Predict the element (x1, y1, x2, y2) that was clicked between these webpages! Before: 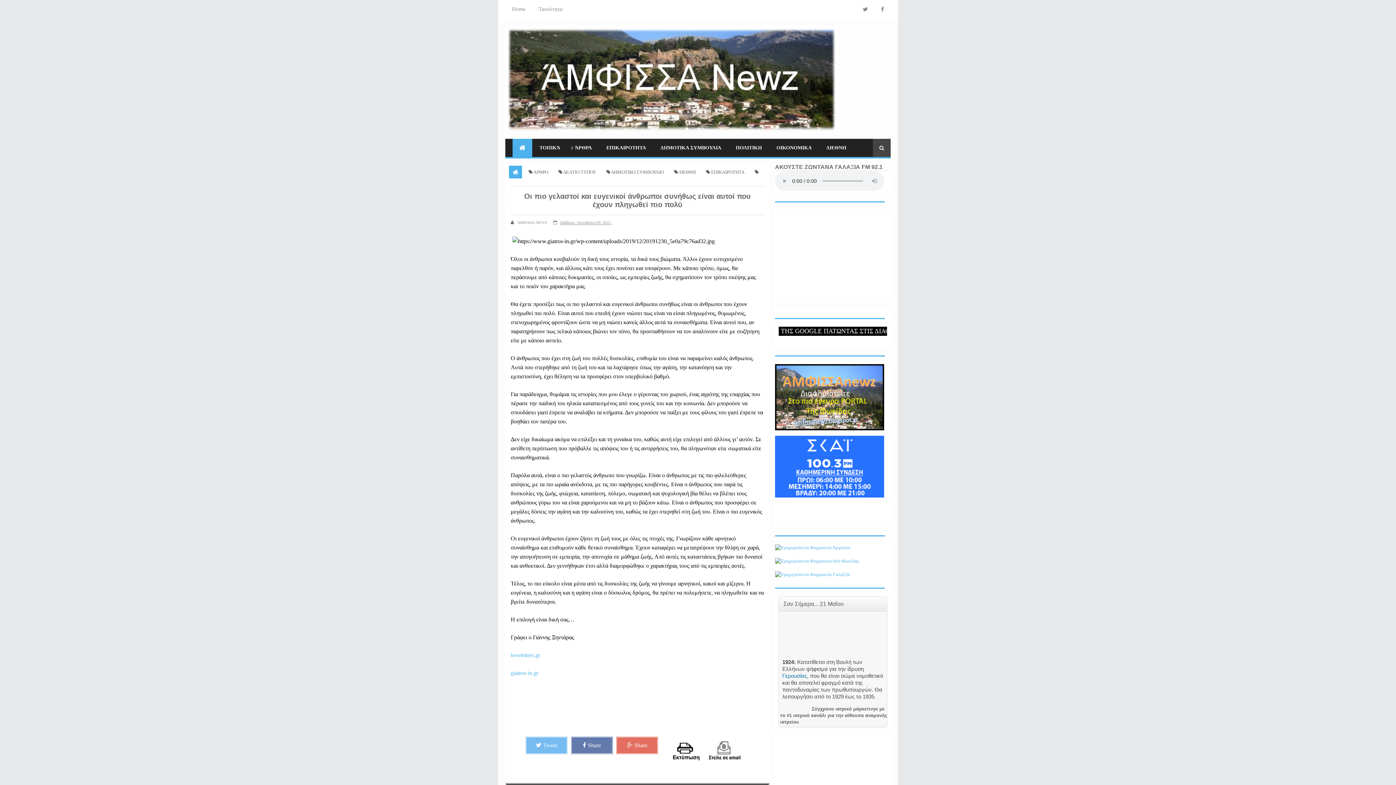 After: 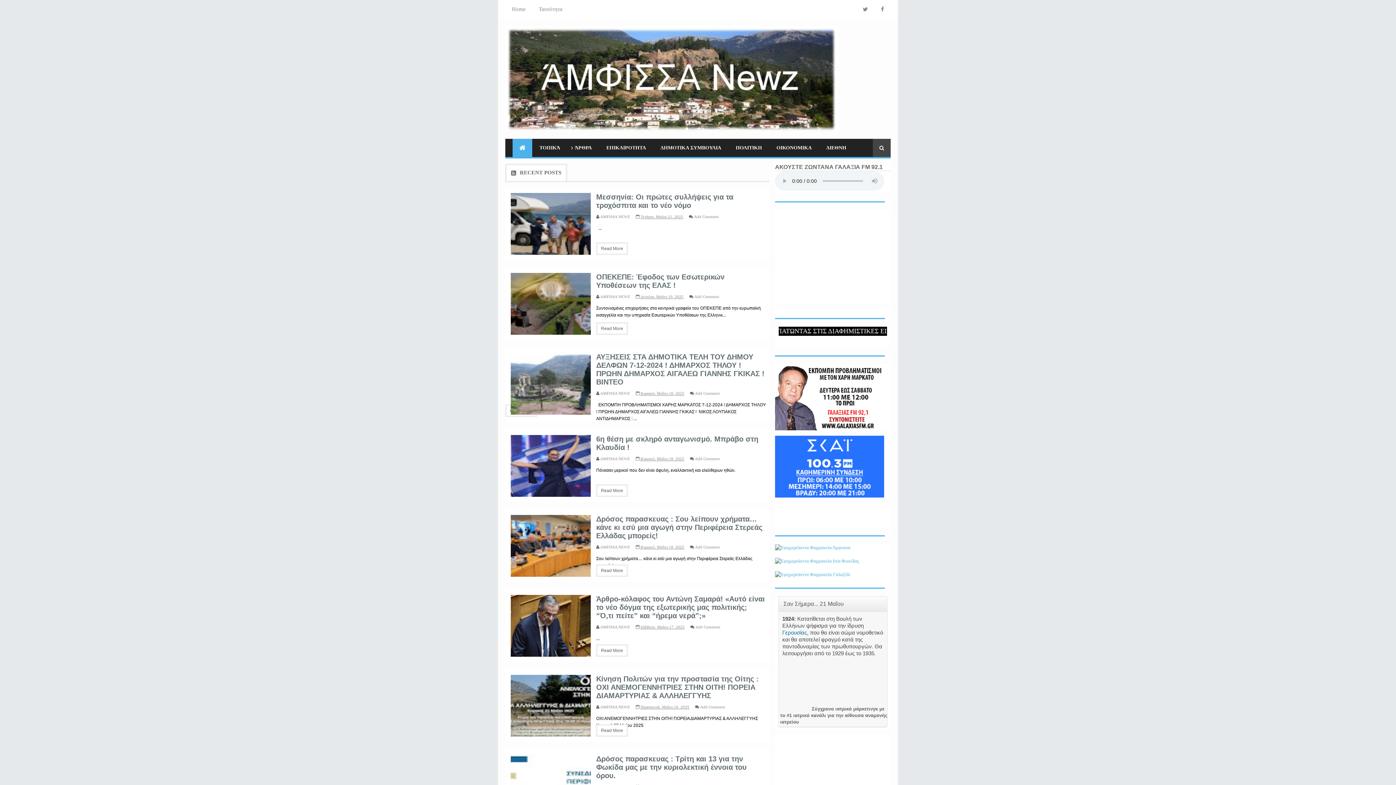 Action: bbox: (505, 0, 532, 18) label: Home